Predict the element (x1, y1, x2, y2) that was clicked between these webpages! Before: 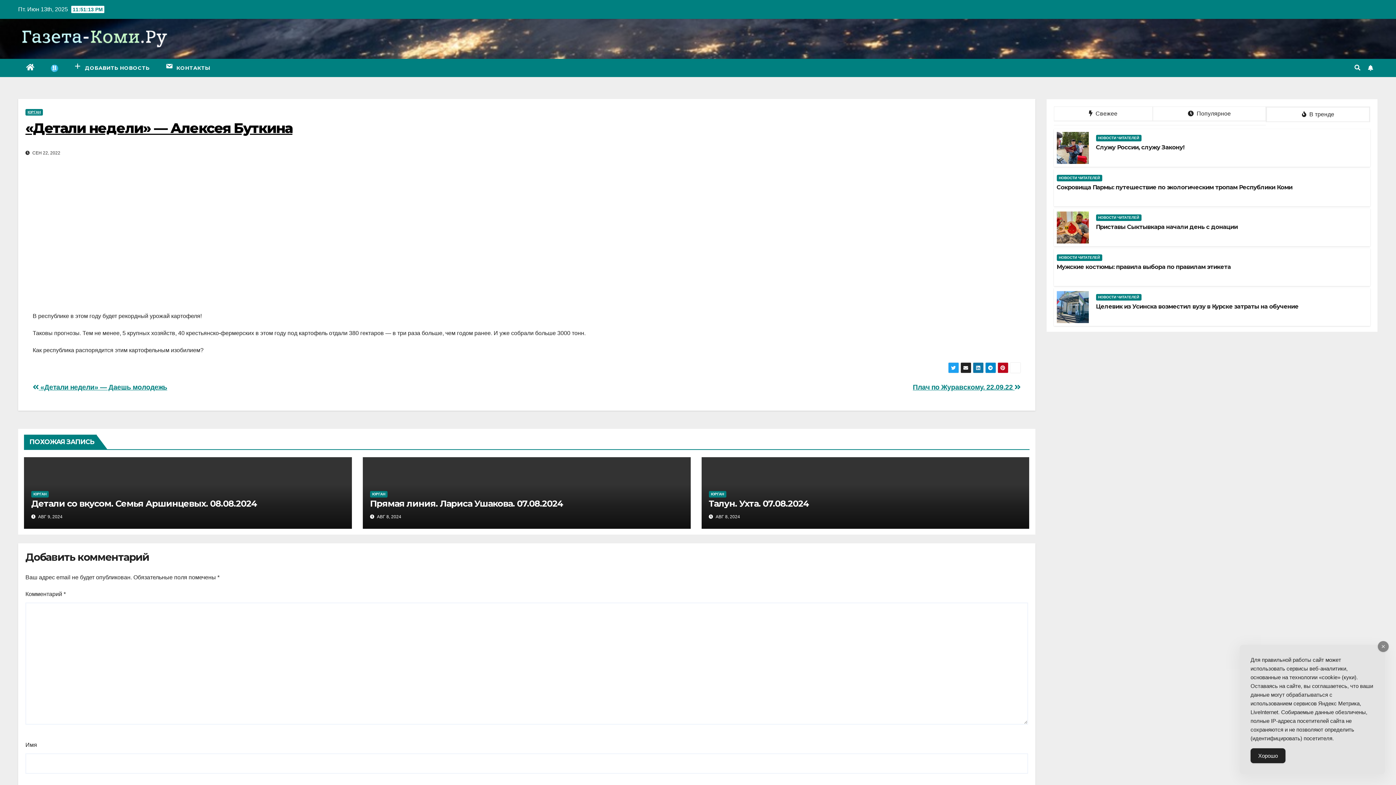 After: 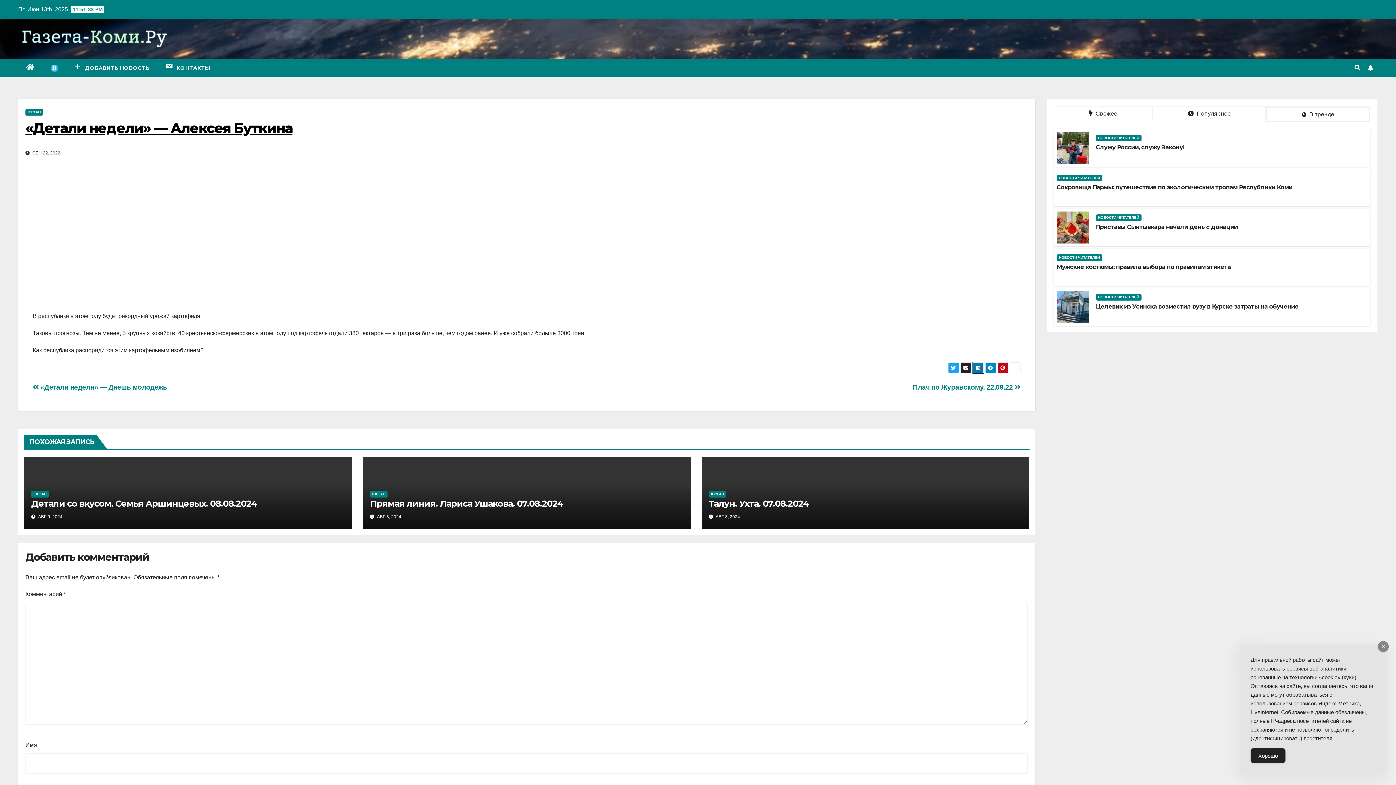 Action: bbox: (972, 362, 983, 373)